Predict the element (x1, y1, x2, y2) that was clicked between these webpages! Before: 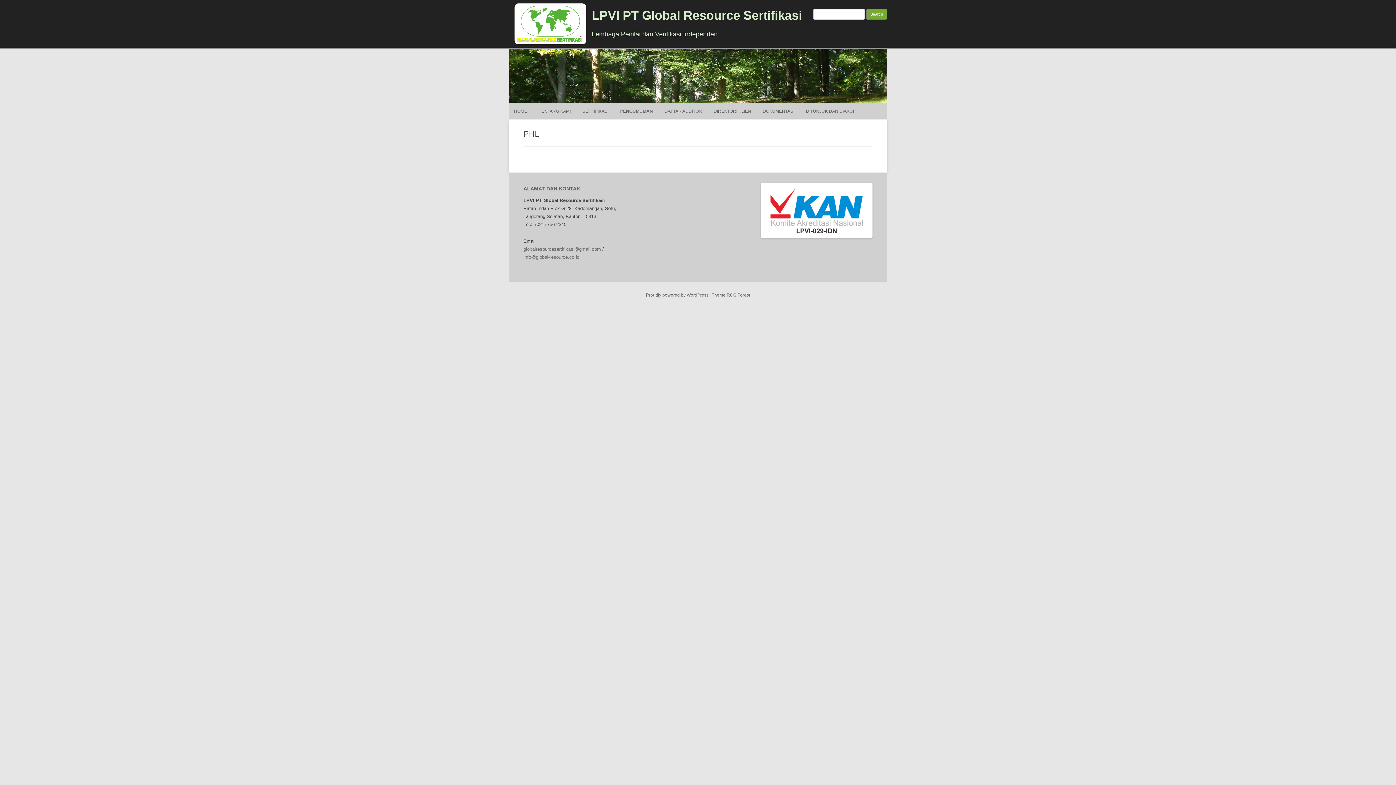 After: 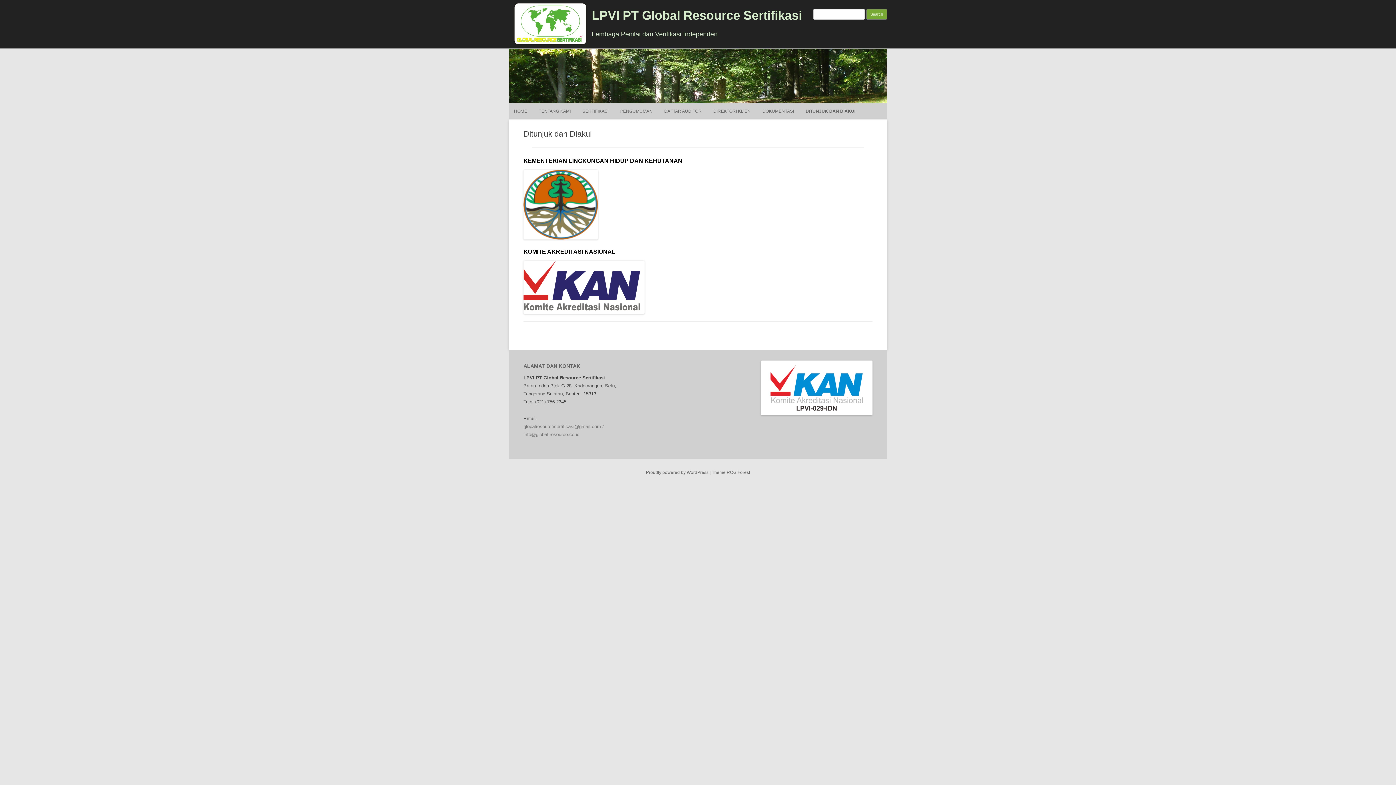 Action: label: DITUNJUK DAN DIAKUI bbox: (806, 103, 854, 119)